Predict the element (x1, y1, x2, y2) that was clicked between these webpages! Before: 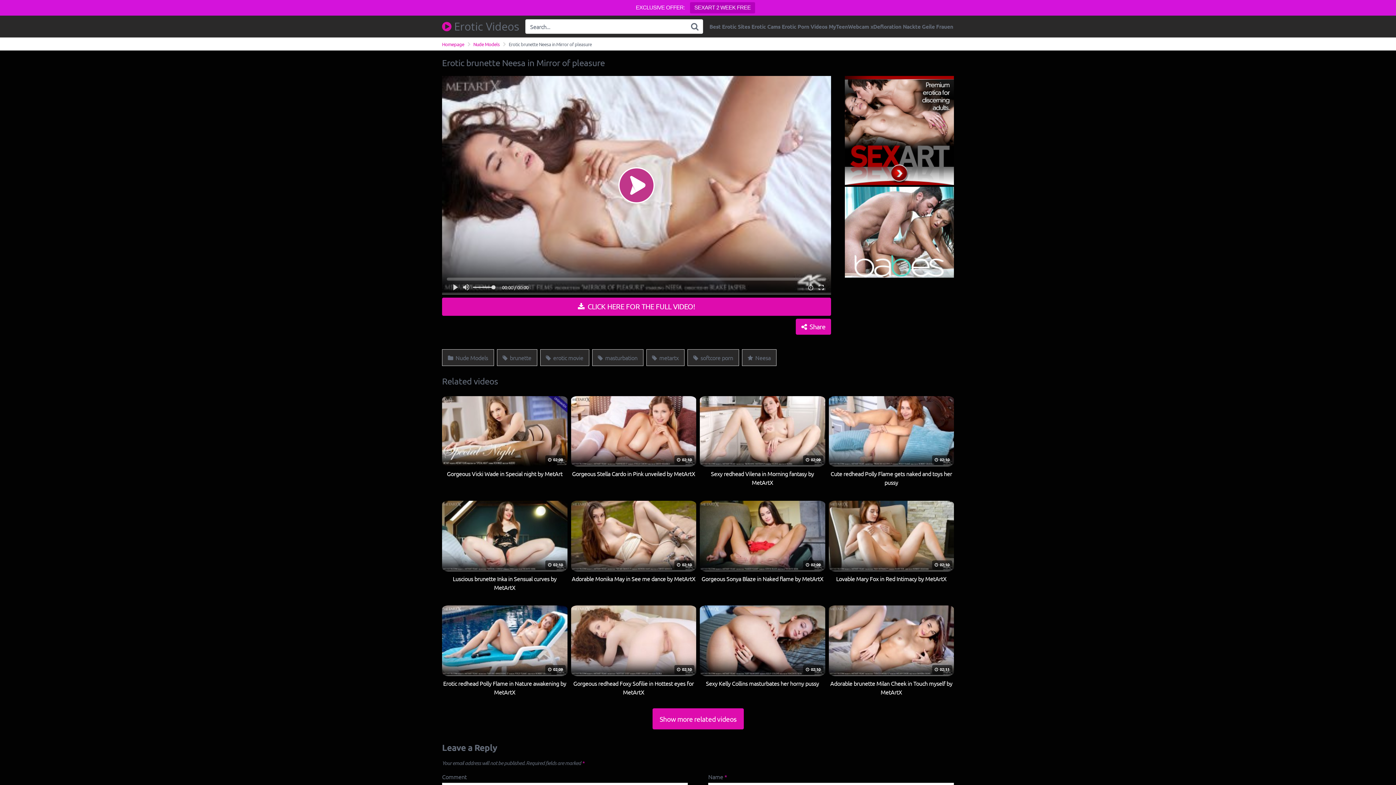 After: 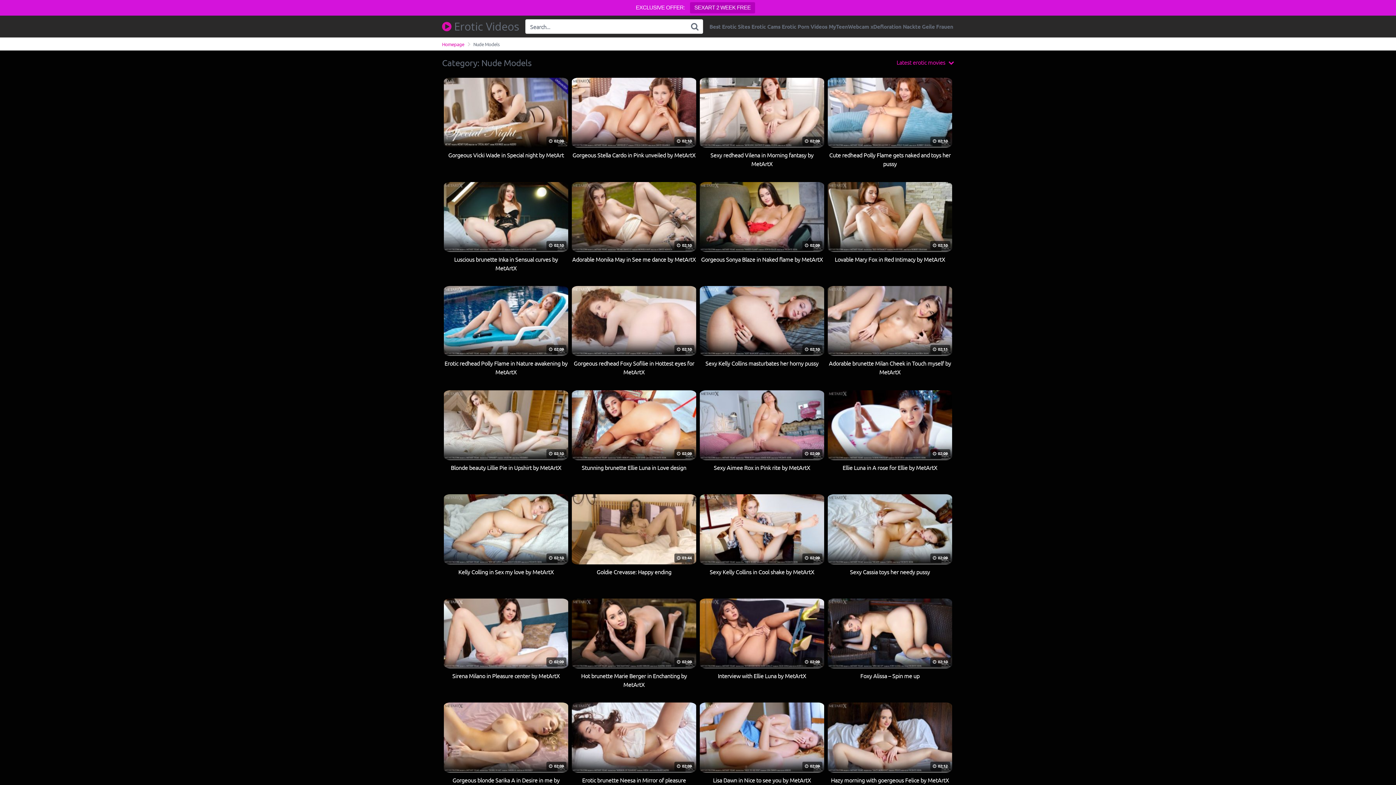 Action: label: Nude Models bbox: (473, 40, 499, 47)